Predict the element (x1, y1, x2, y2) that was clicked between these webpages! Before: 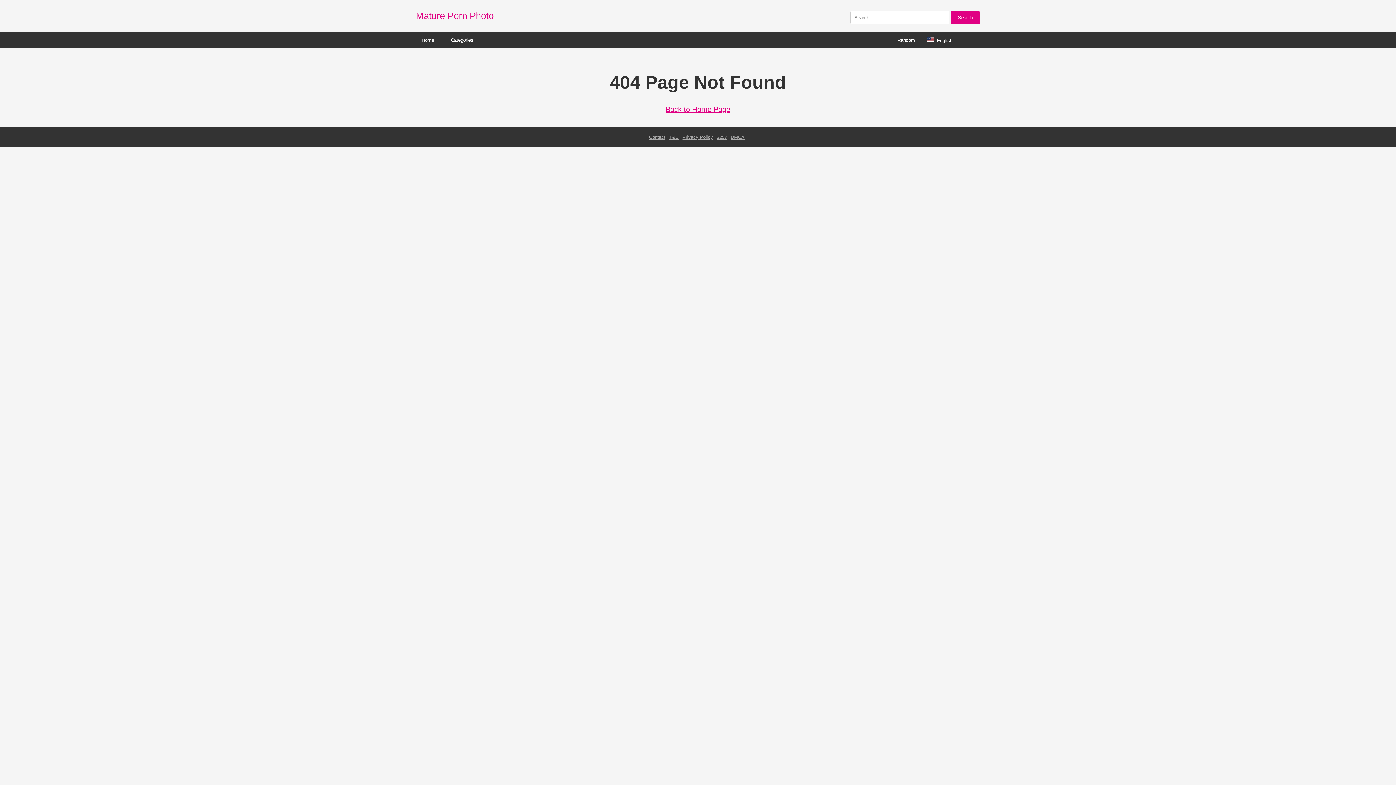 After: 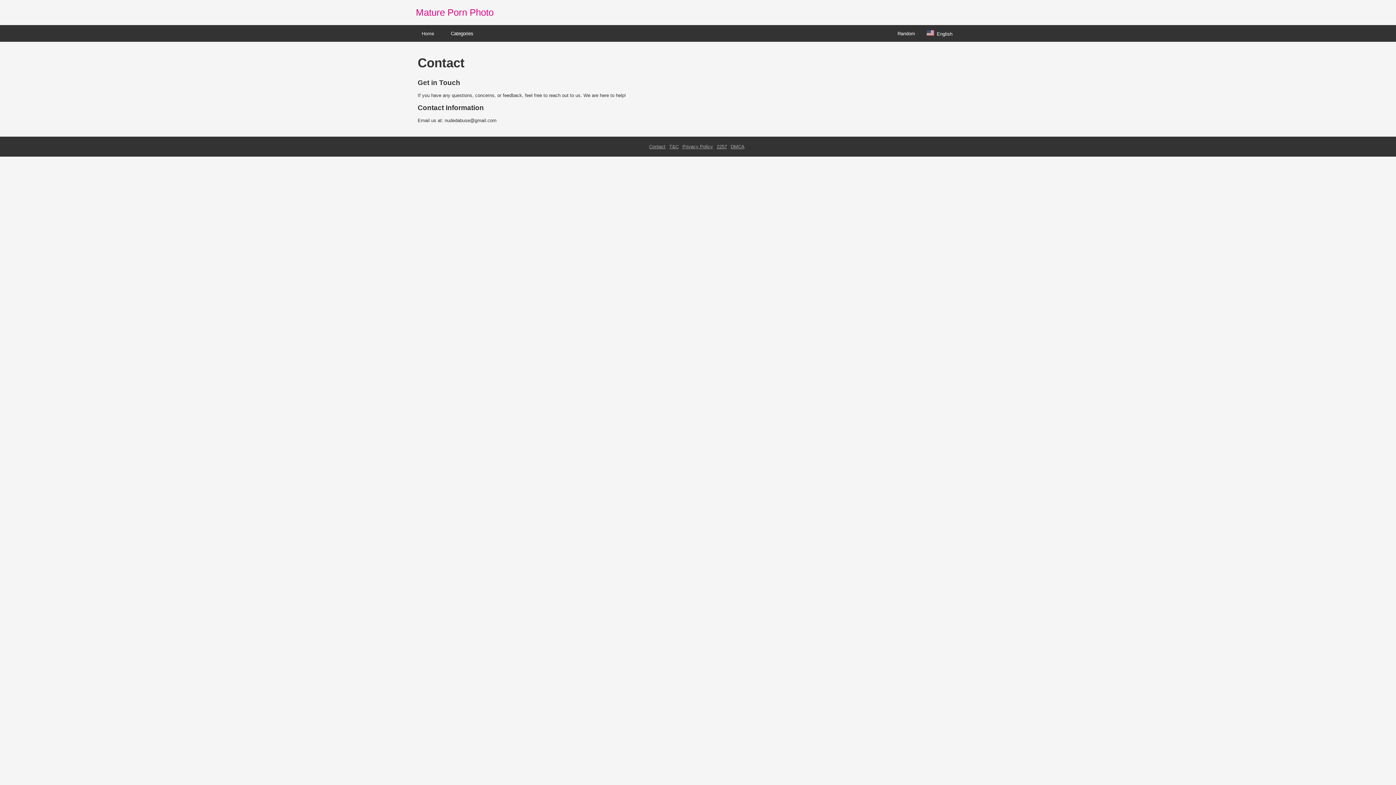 Action: bbox: (649, 134, 665, 140) label: Contact